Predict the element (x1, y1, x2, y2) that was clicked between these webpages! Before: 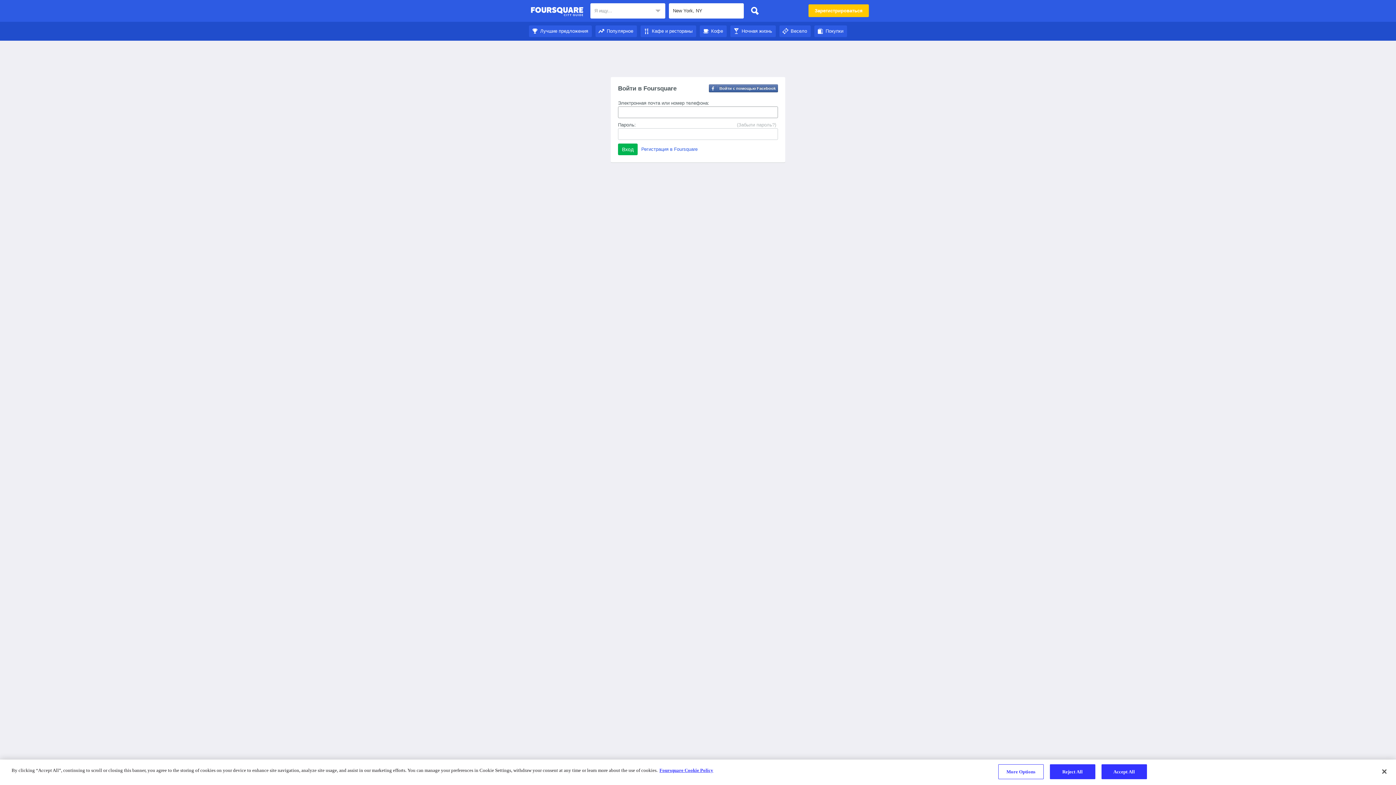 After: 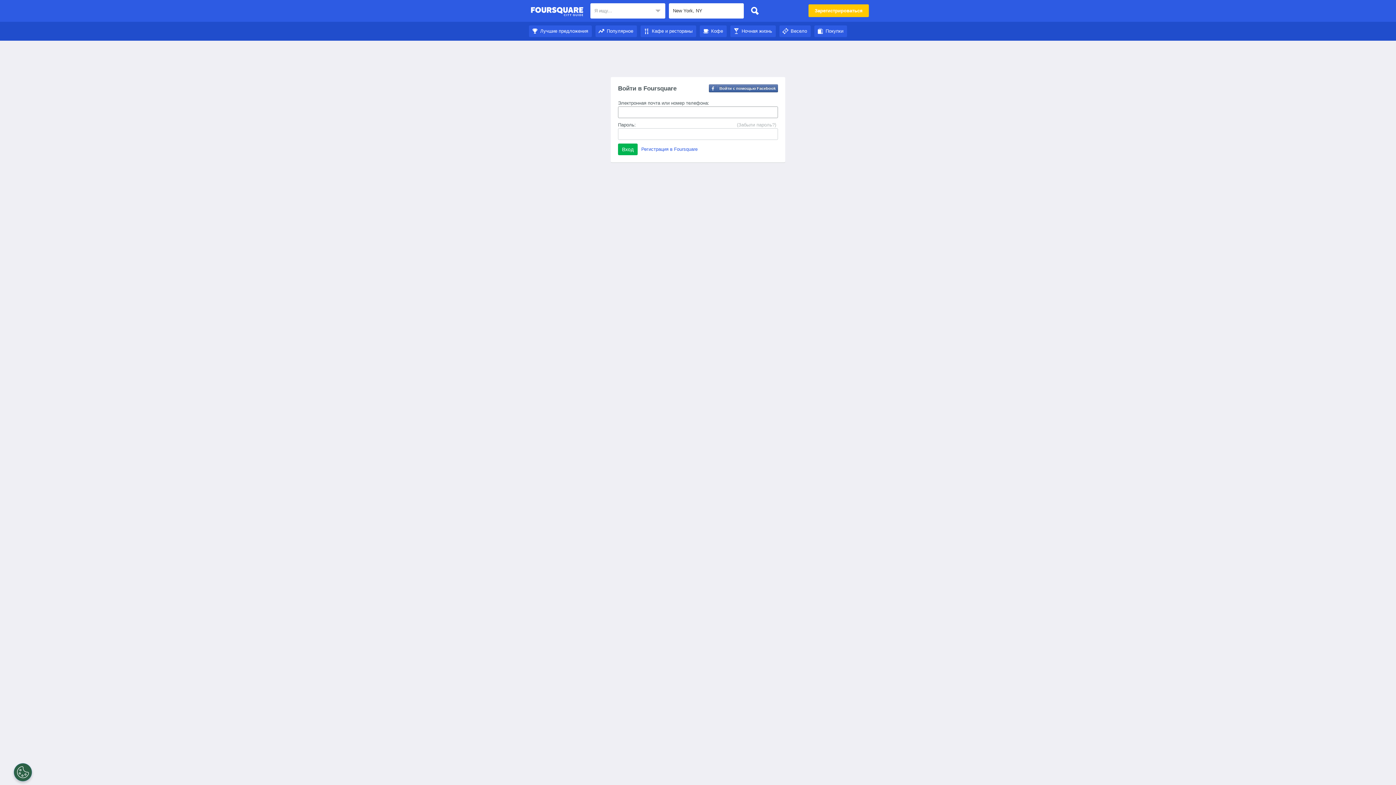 Action: bbox: (530, 4, 583, 18) label: Foursquare City Guide